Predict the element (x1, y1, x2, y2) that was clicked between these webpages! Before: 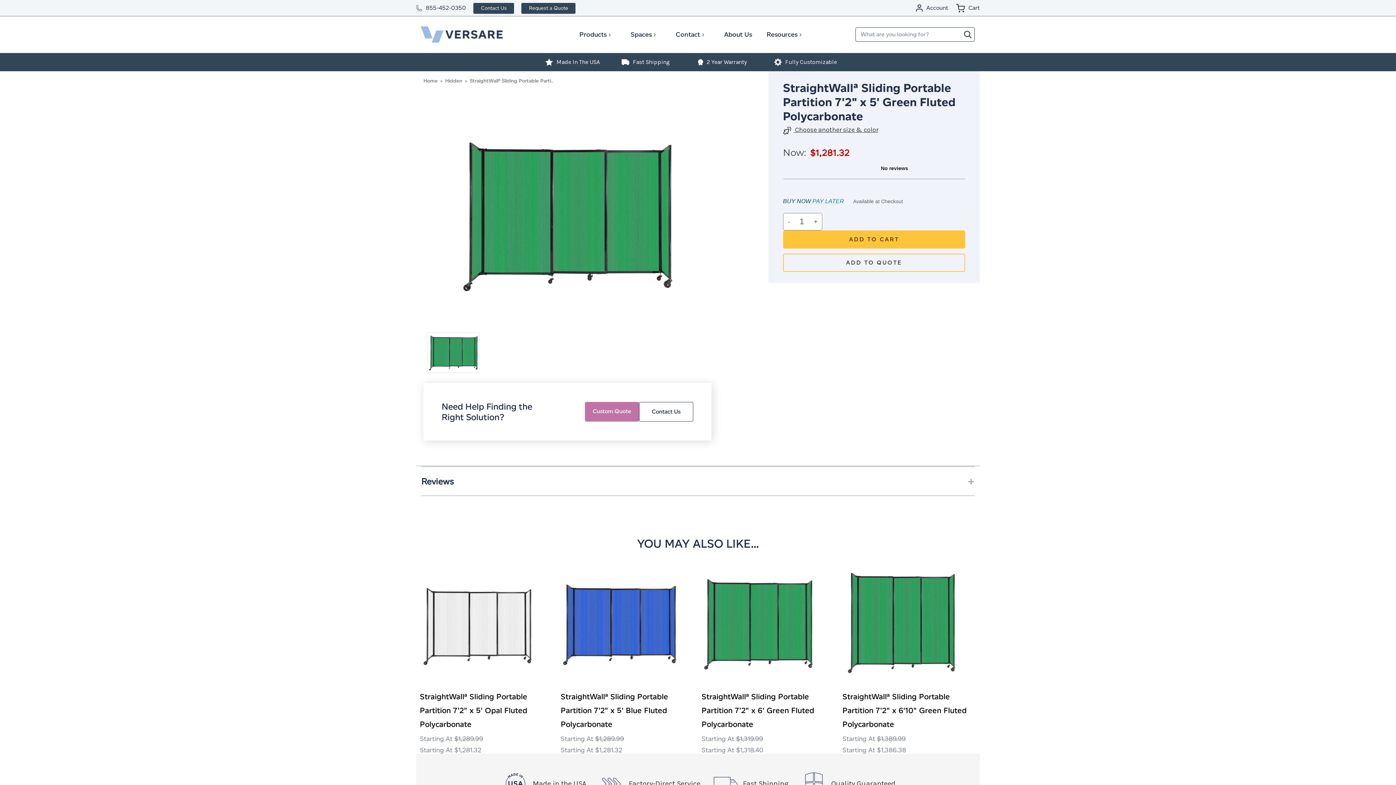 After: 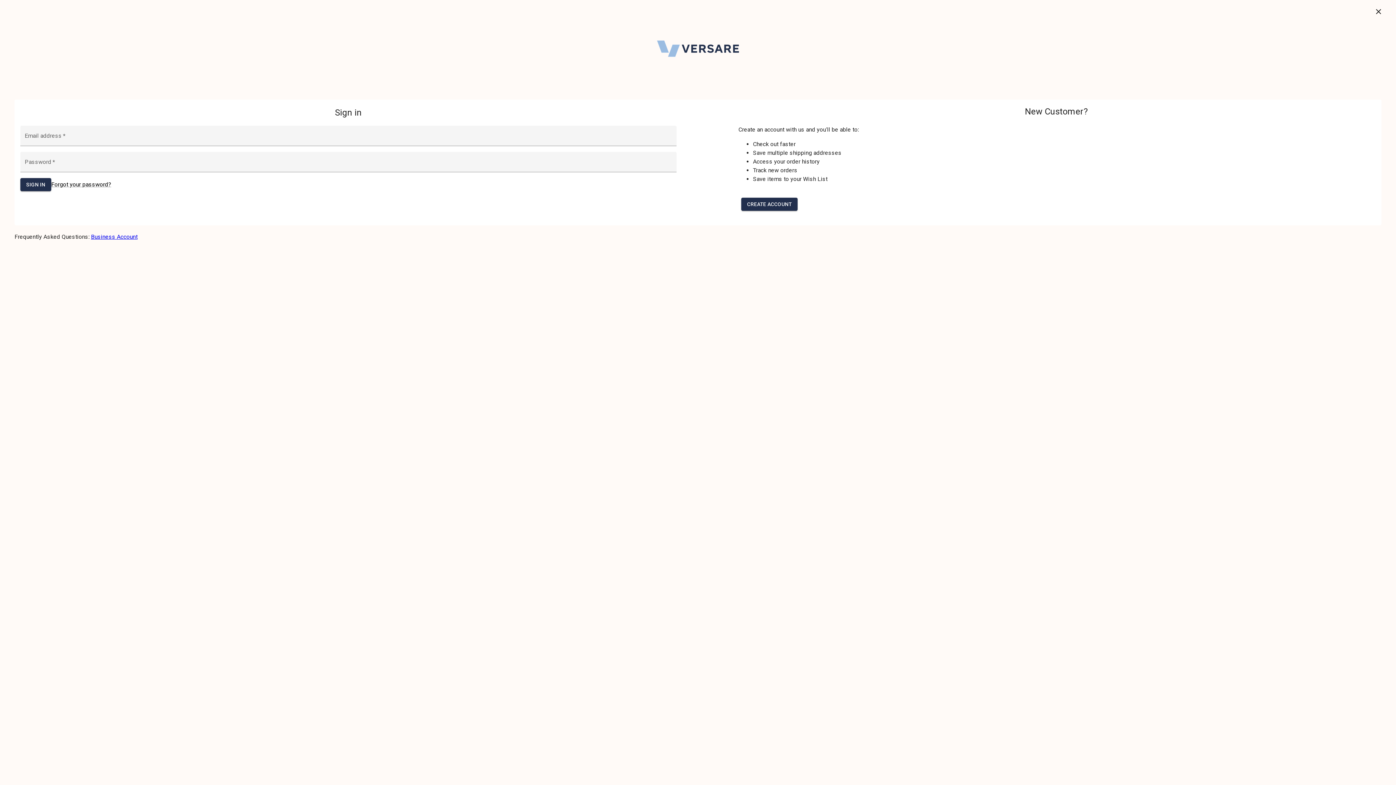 Action: bbox: (916, 3, 941, 12) label: Account